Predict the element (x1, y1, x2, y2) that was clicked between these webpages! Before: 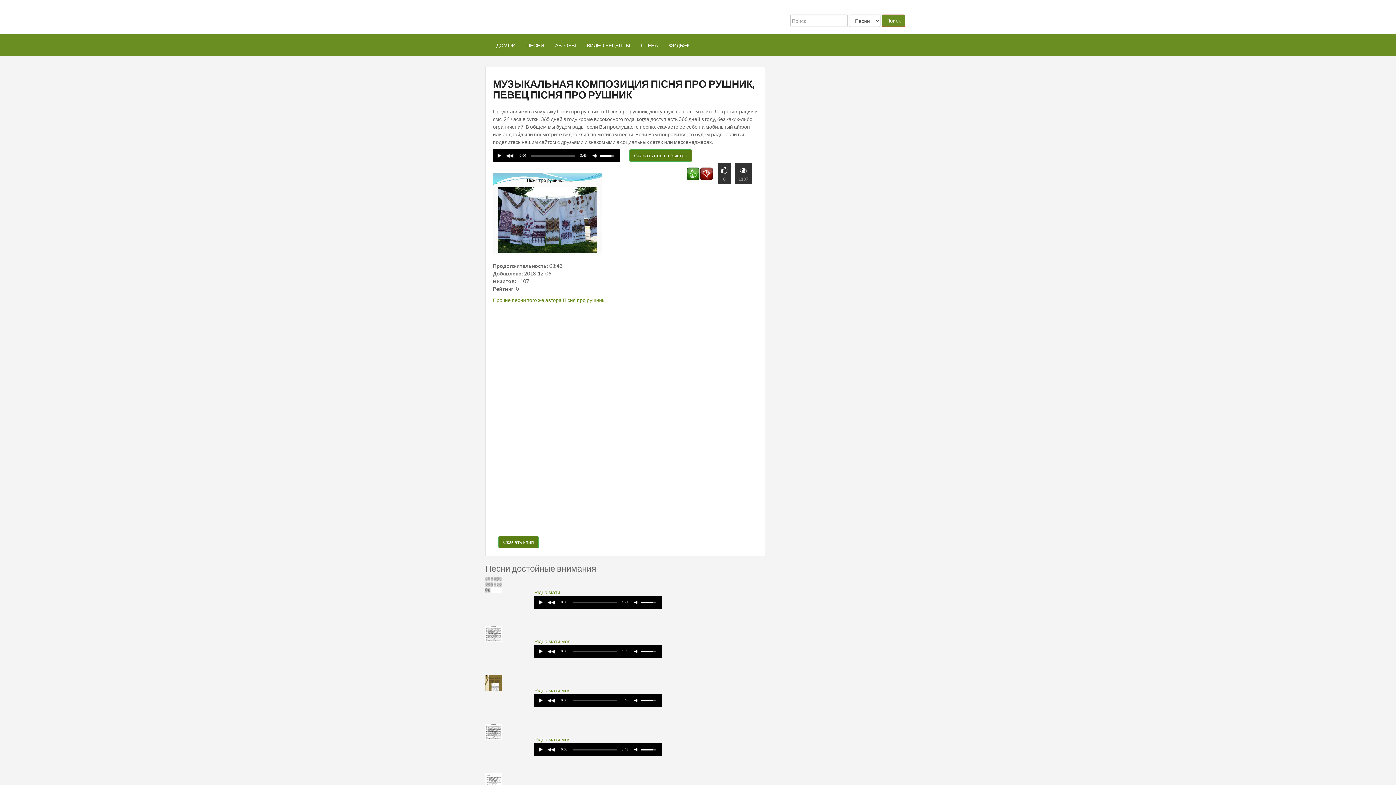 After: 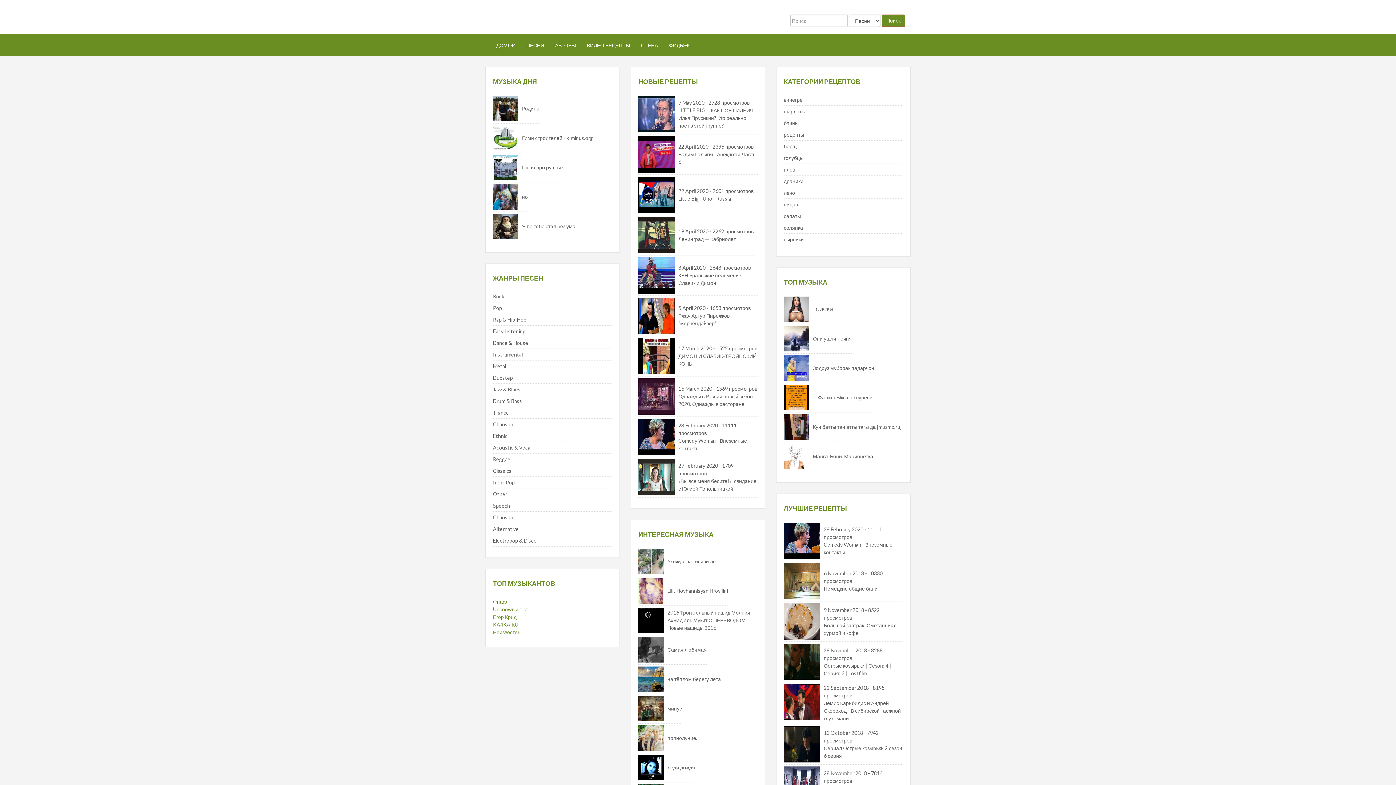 Action: label: ДОМОЙ bbox: (490, 34, 521, 56)